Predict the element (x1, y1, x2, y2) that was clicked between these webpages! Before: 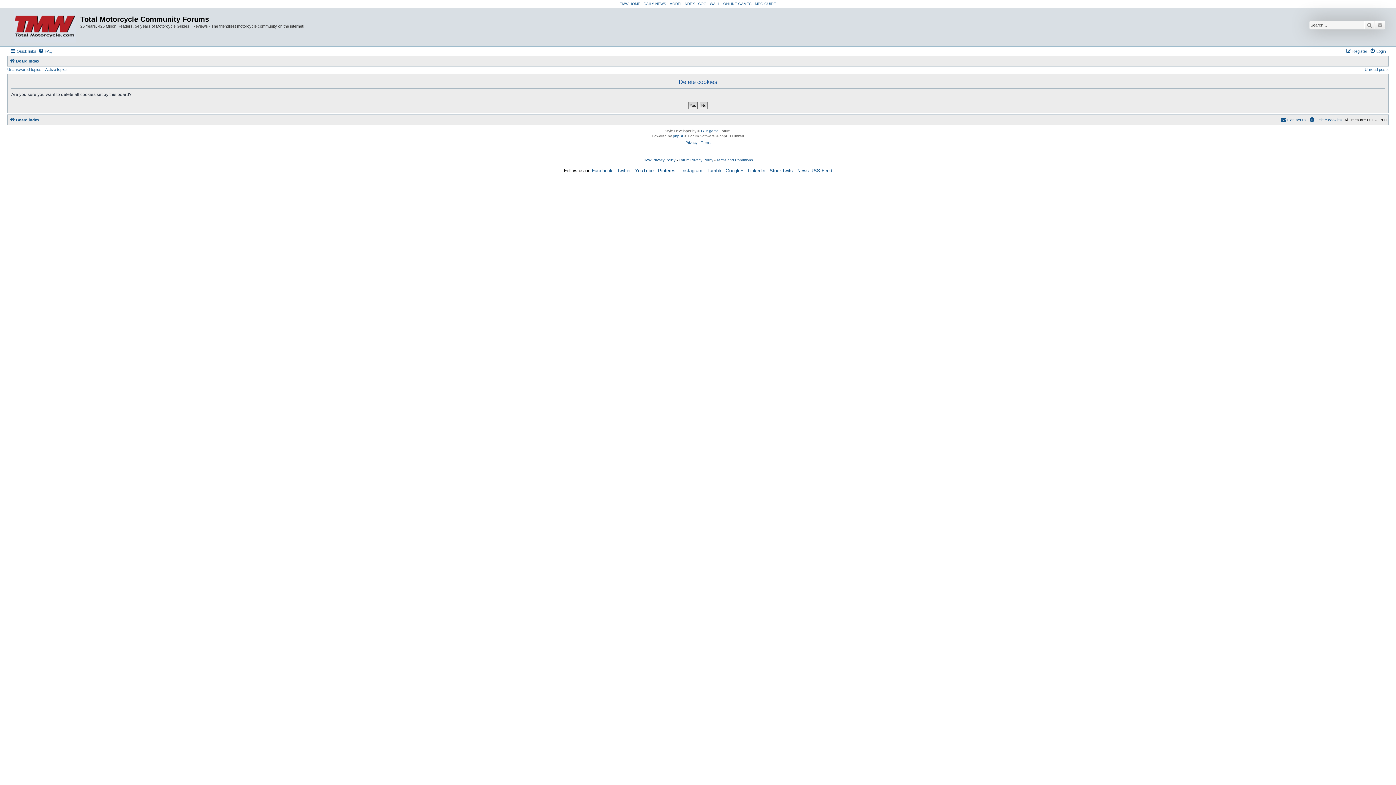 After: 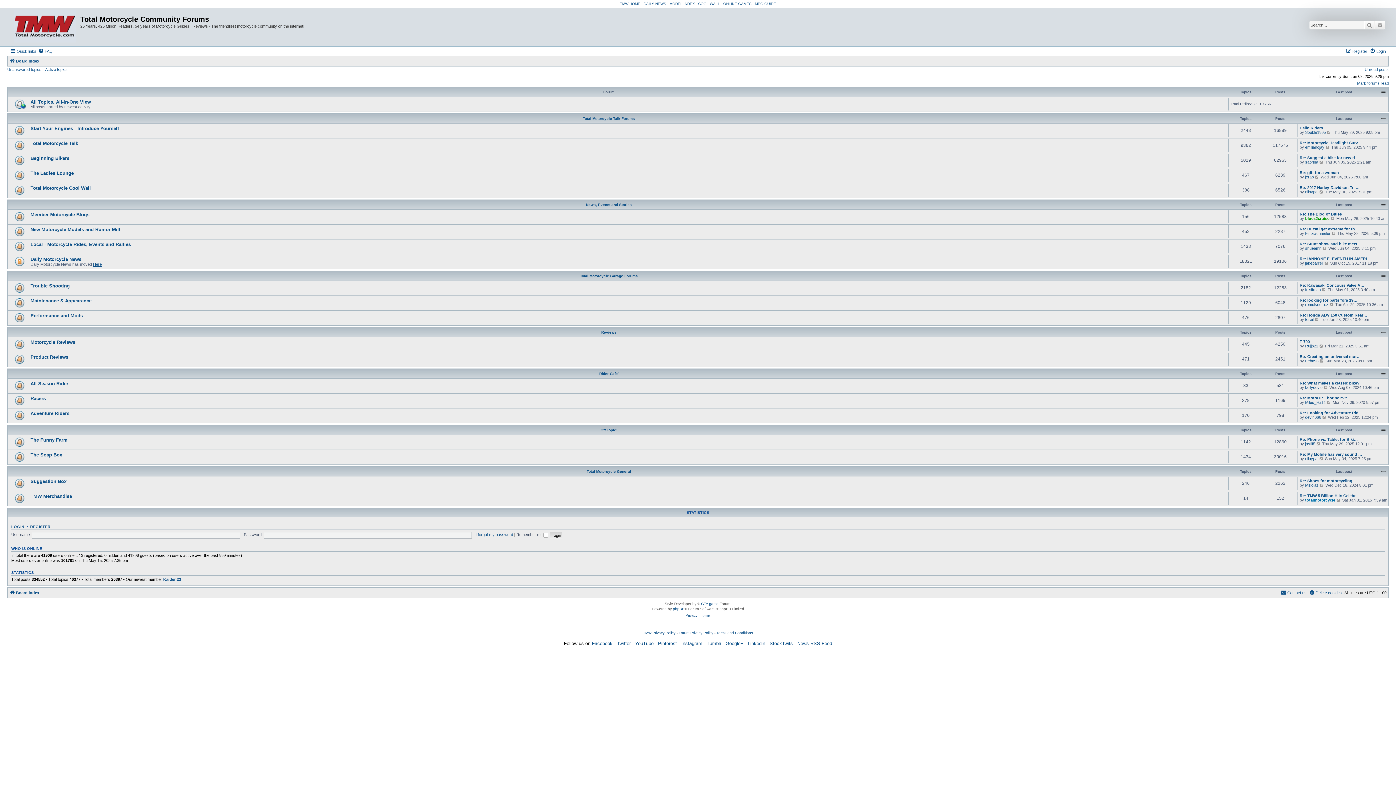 Action: label: Board index bbox: (9, 115, 39, 124)